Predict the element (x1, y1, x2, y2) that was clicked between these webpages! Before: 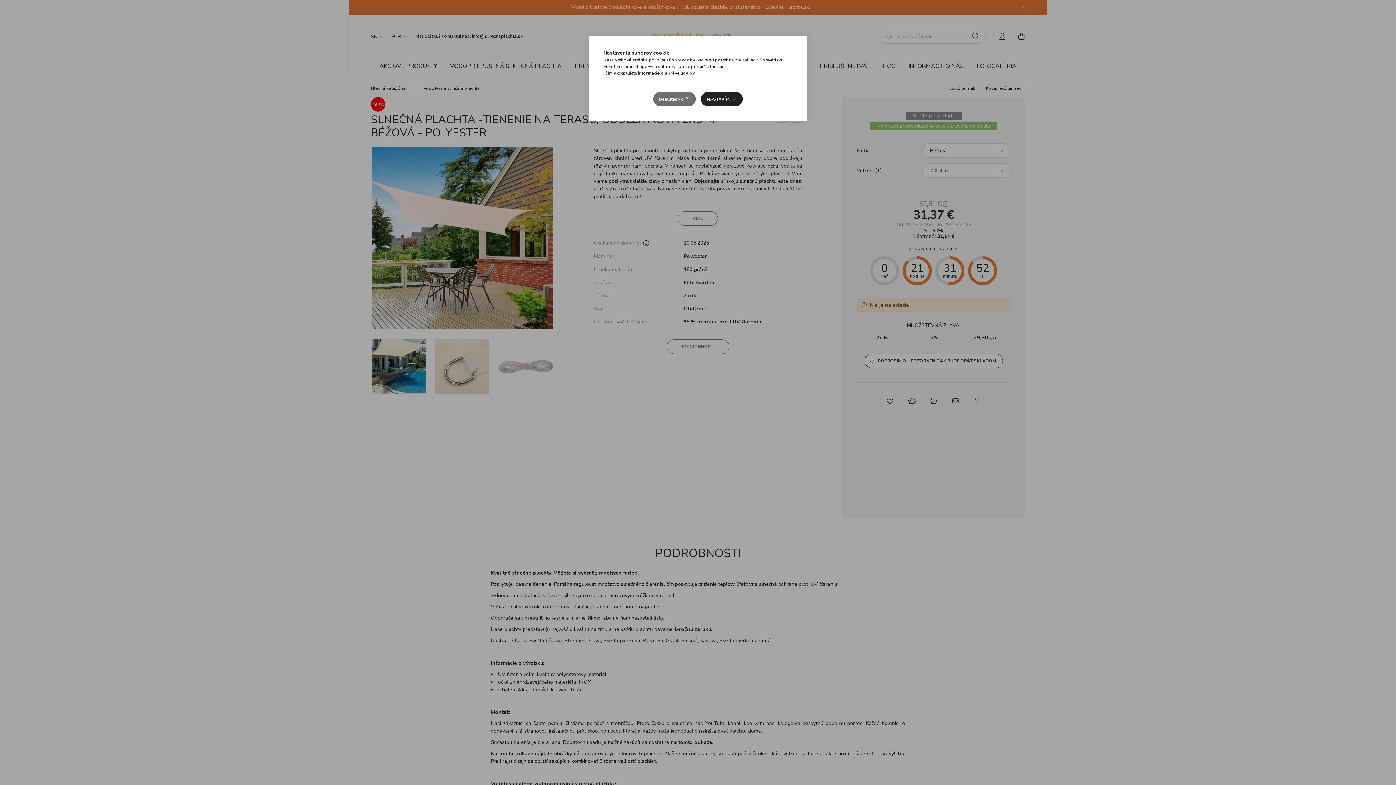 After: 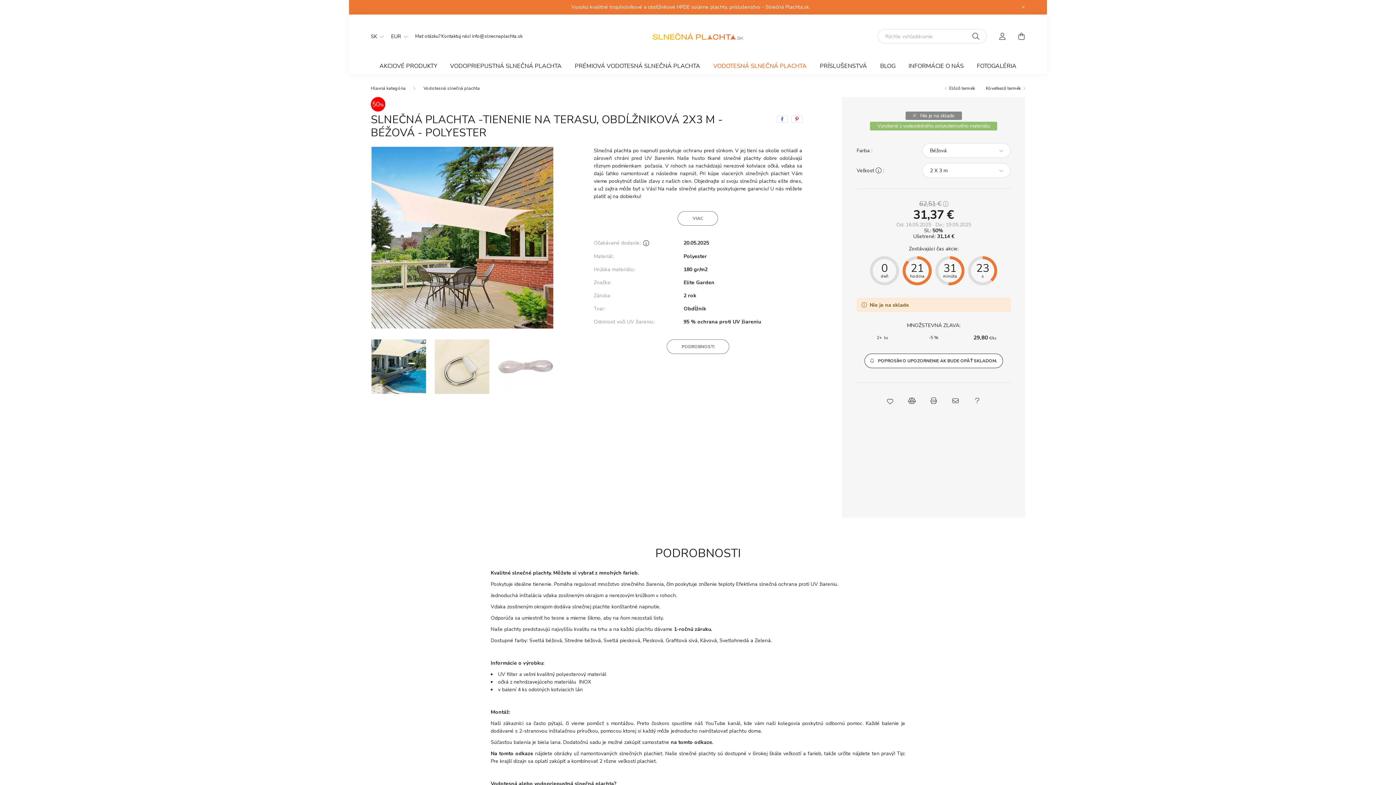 Action: bbox: (701, 92, 742, 106) label: NASTAVÍM.